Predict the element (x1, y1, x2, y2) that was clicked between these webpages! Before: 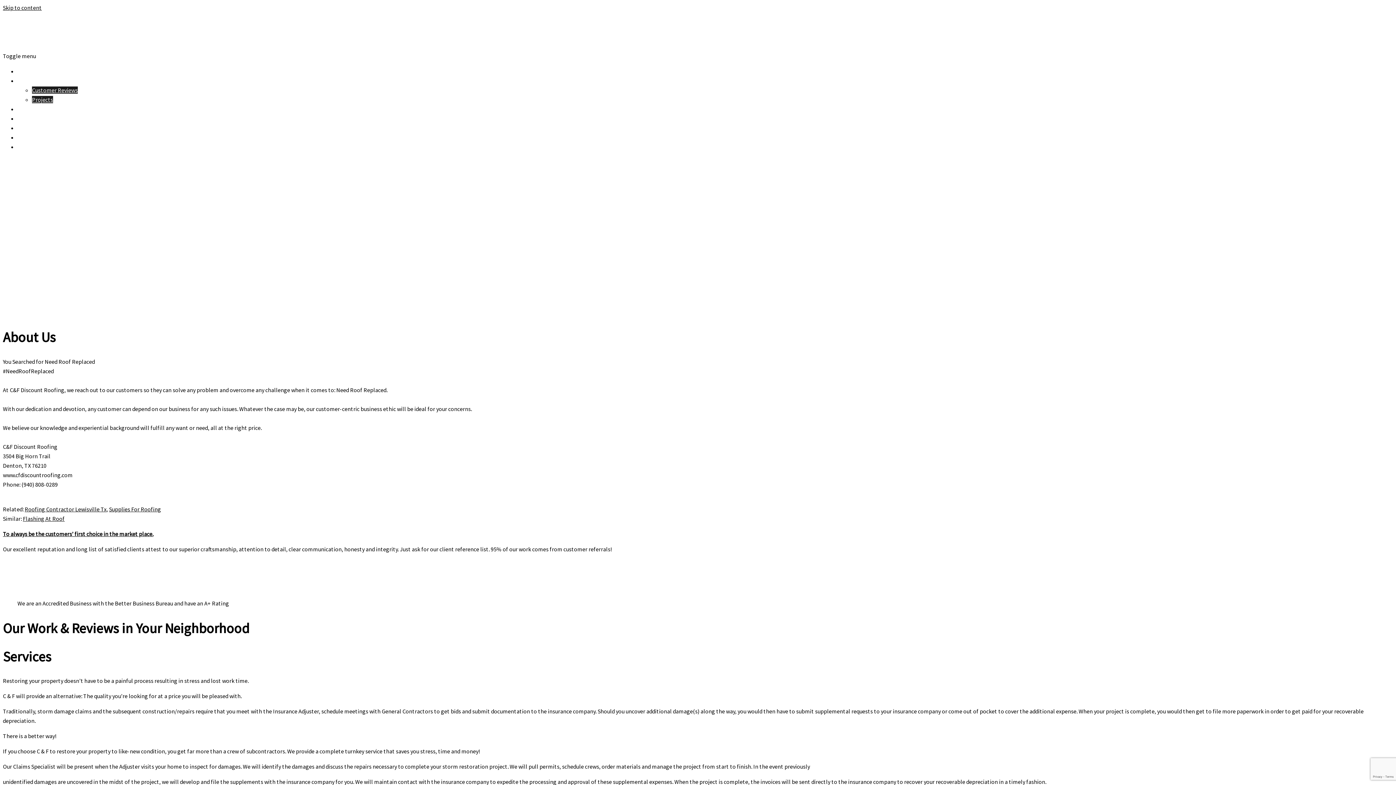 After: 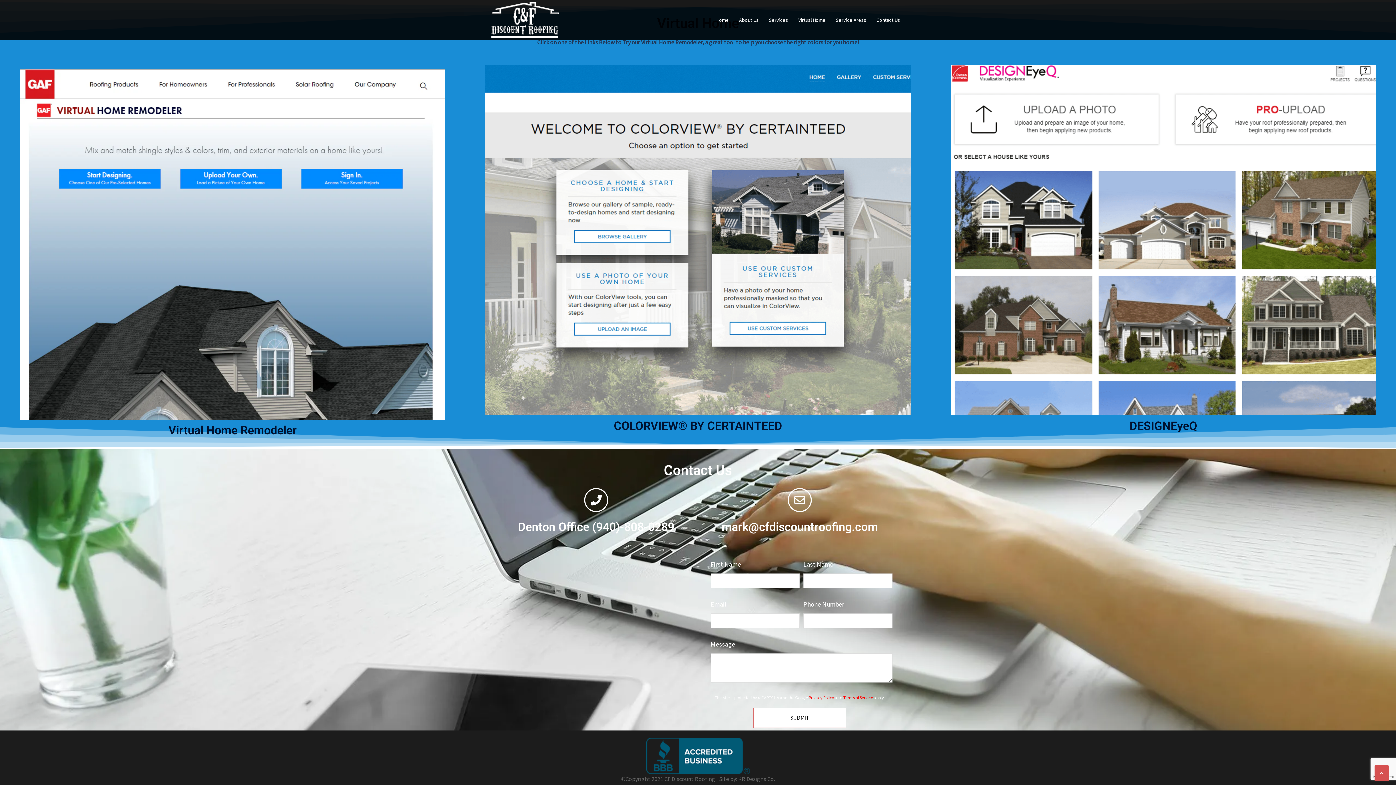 Action: label: Virtual Home bbox: (17, 124, 50, 131)